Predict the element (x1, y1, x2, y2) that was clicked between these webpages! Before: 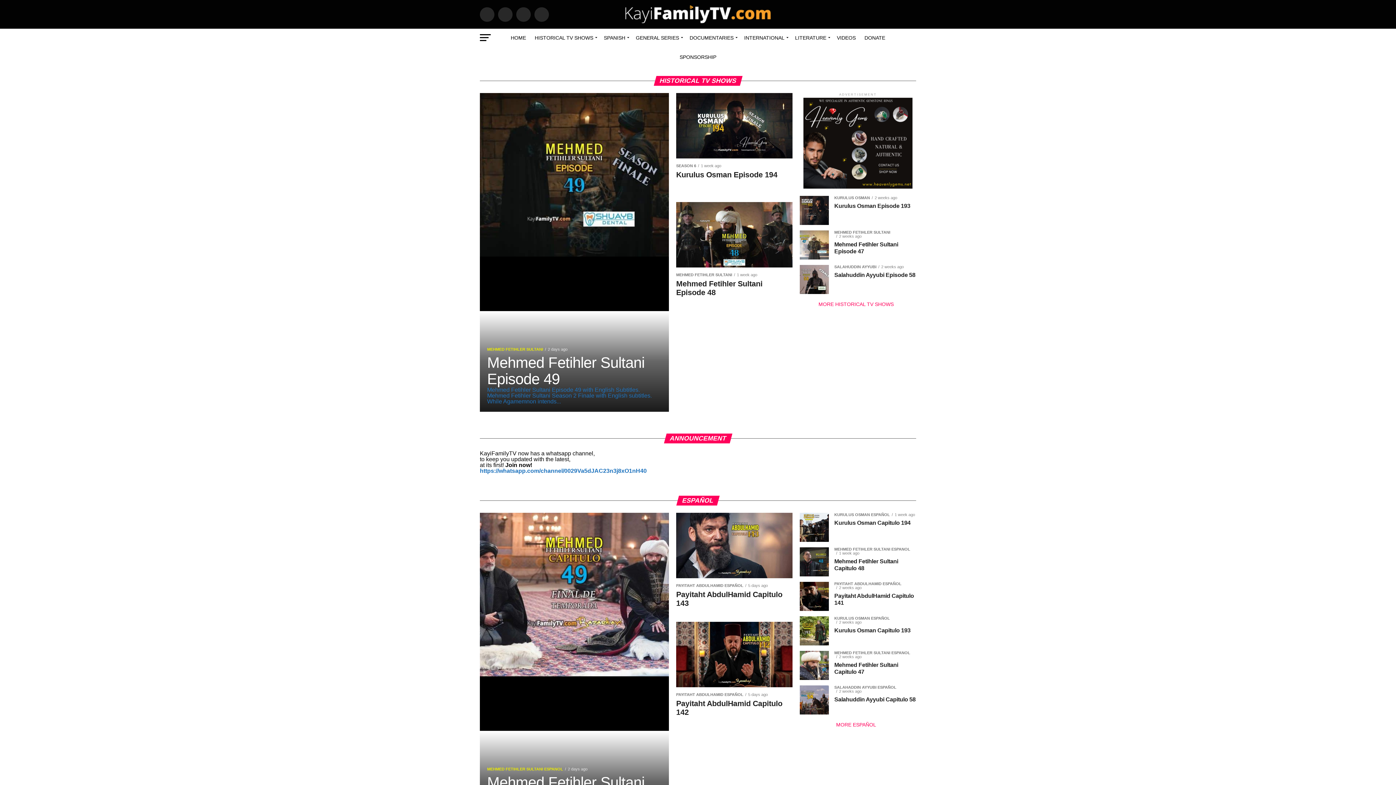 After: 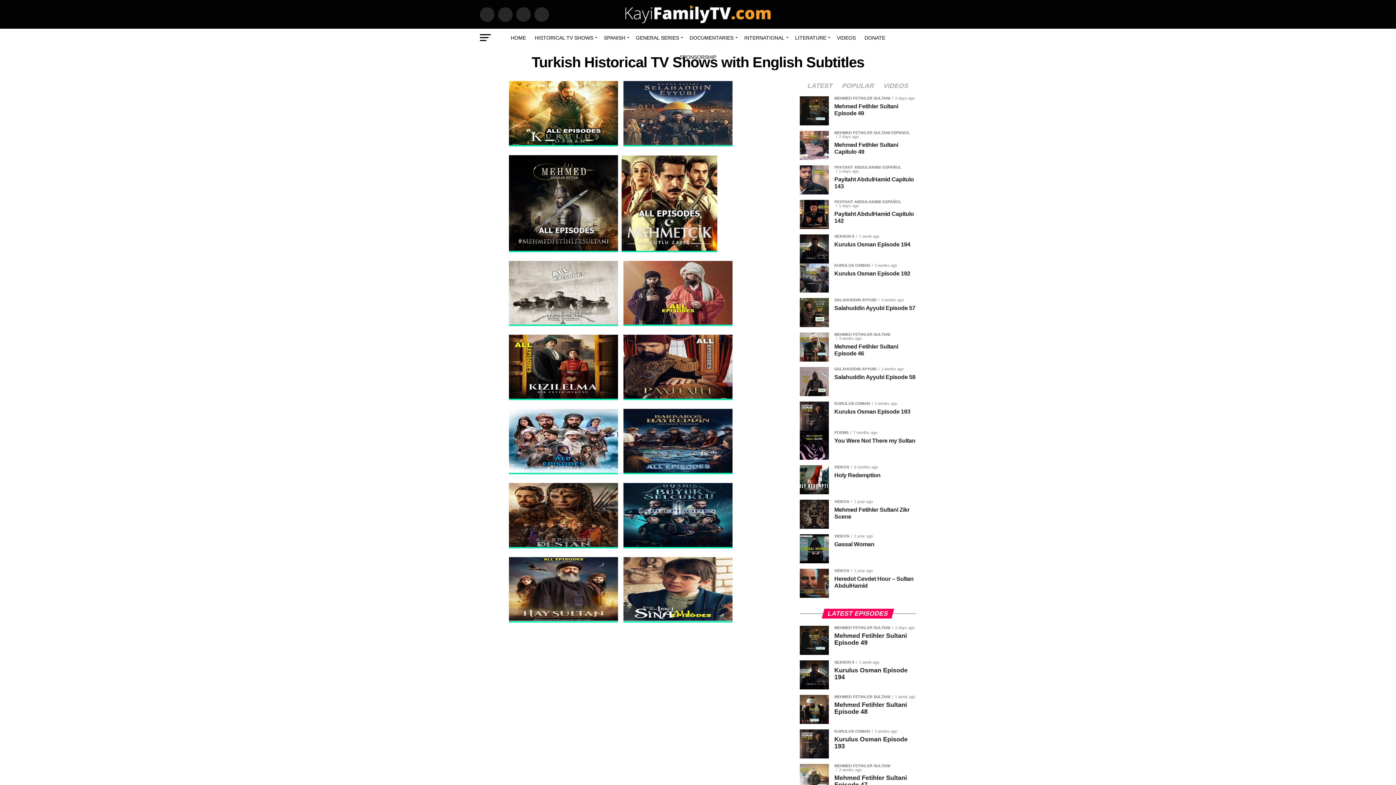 Action: label: HISTORICAL TV SHOWS bbox: (530, 28, 599, 46)